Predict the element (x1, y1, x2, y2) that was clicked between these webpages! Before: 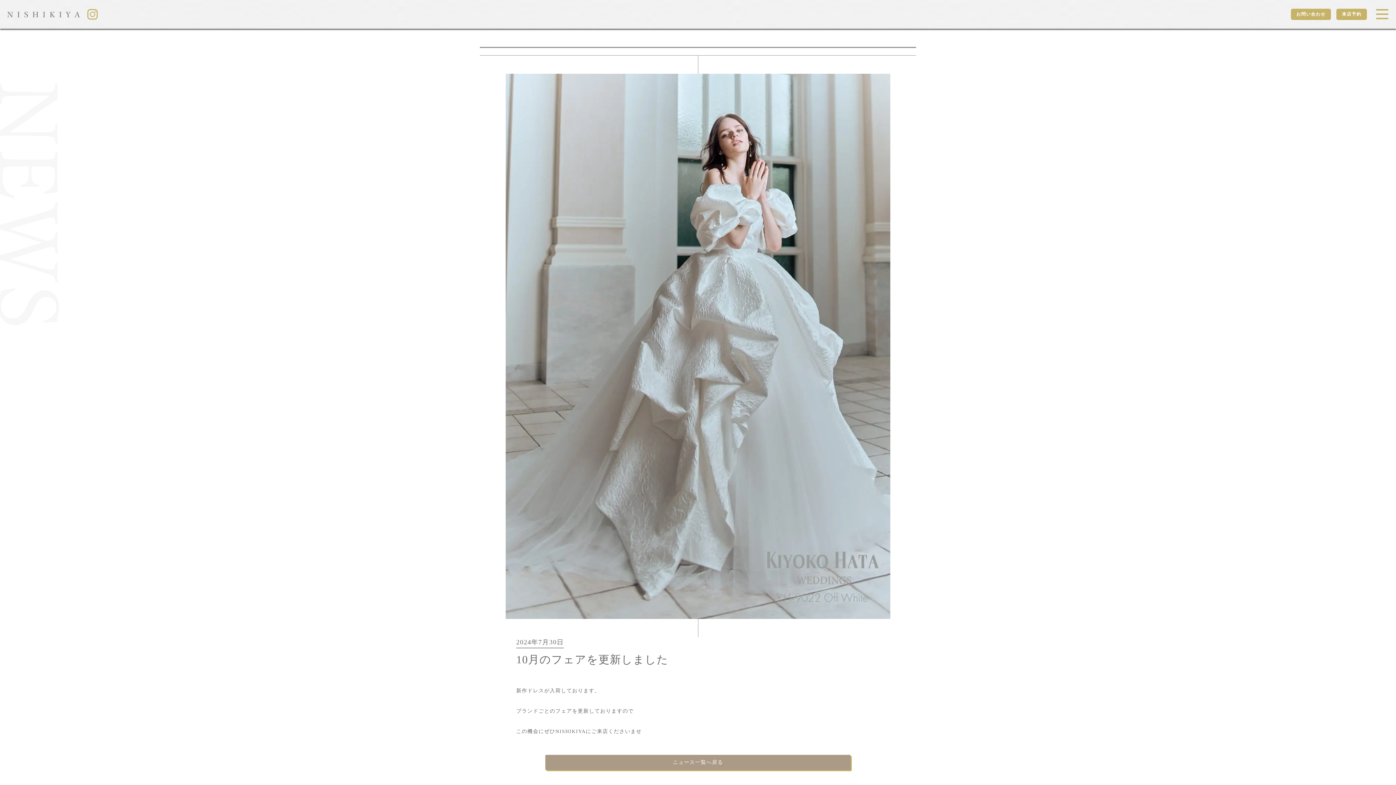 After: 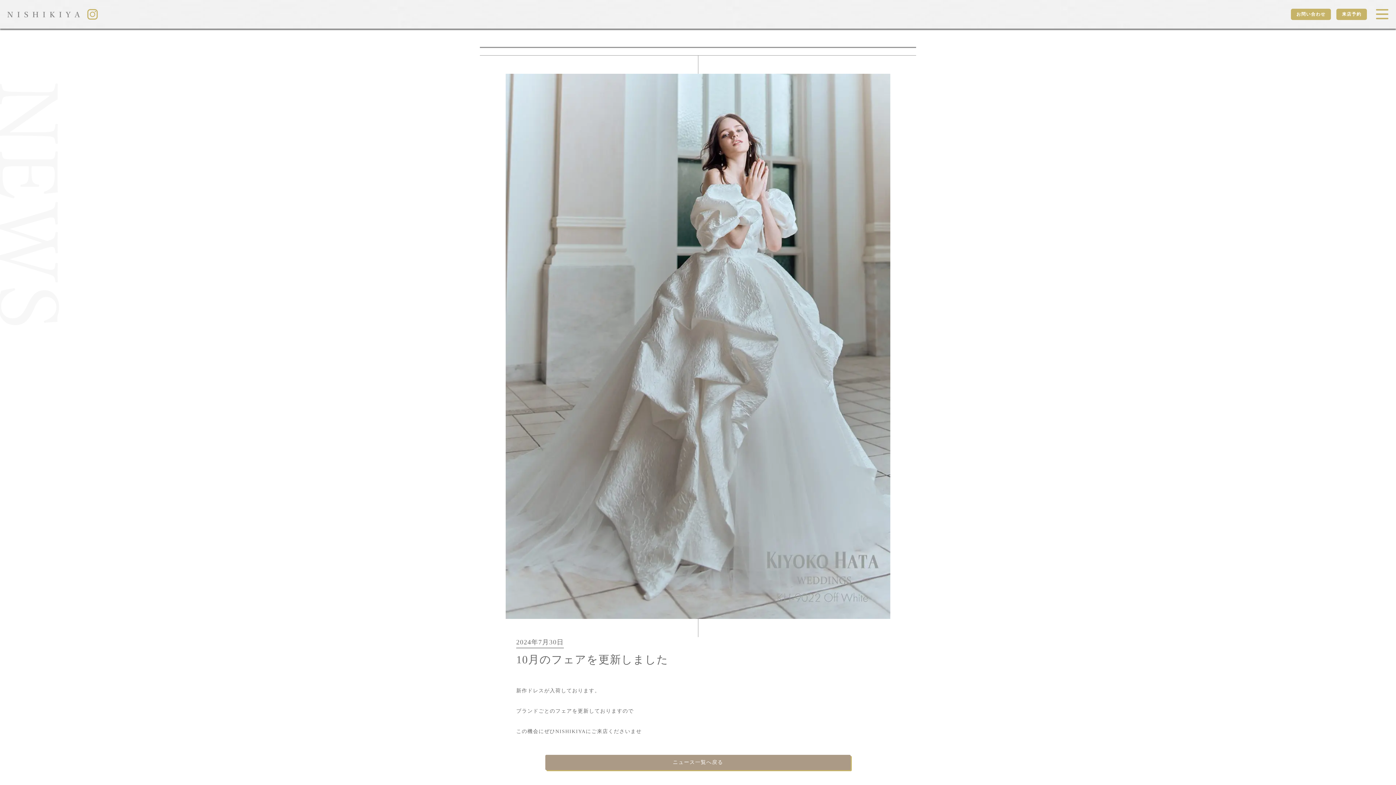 Action: bbox: (87, 24, 97, 29)